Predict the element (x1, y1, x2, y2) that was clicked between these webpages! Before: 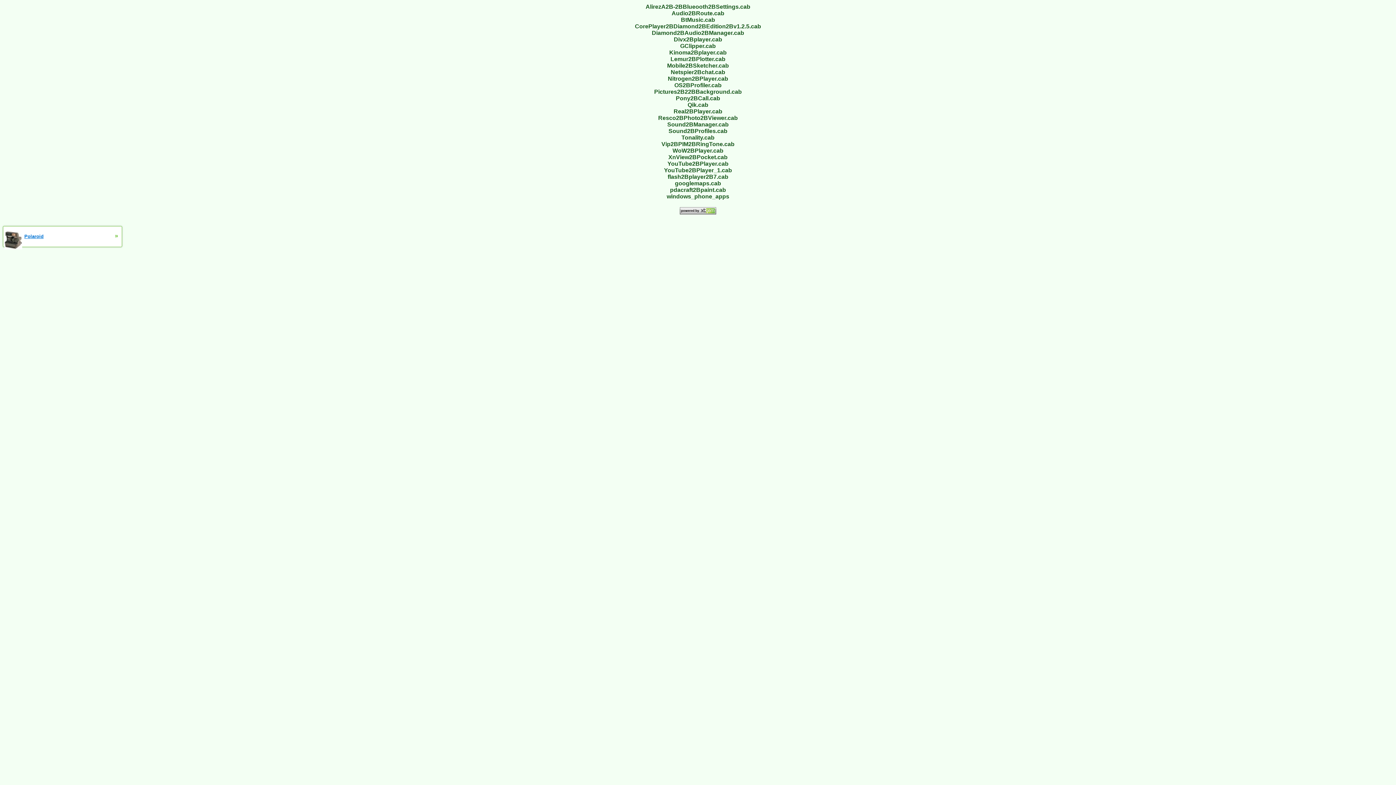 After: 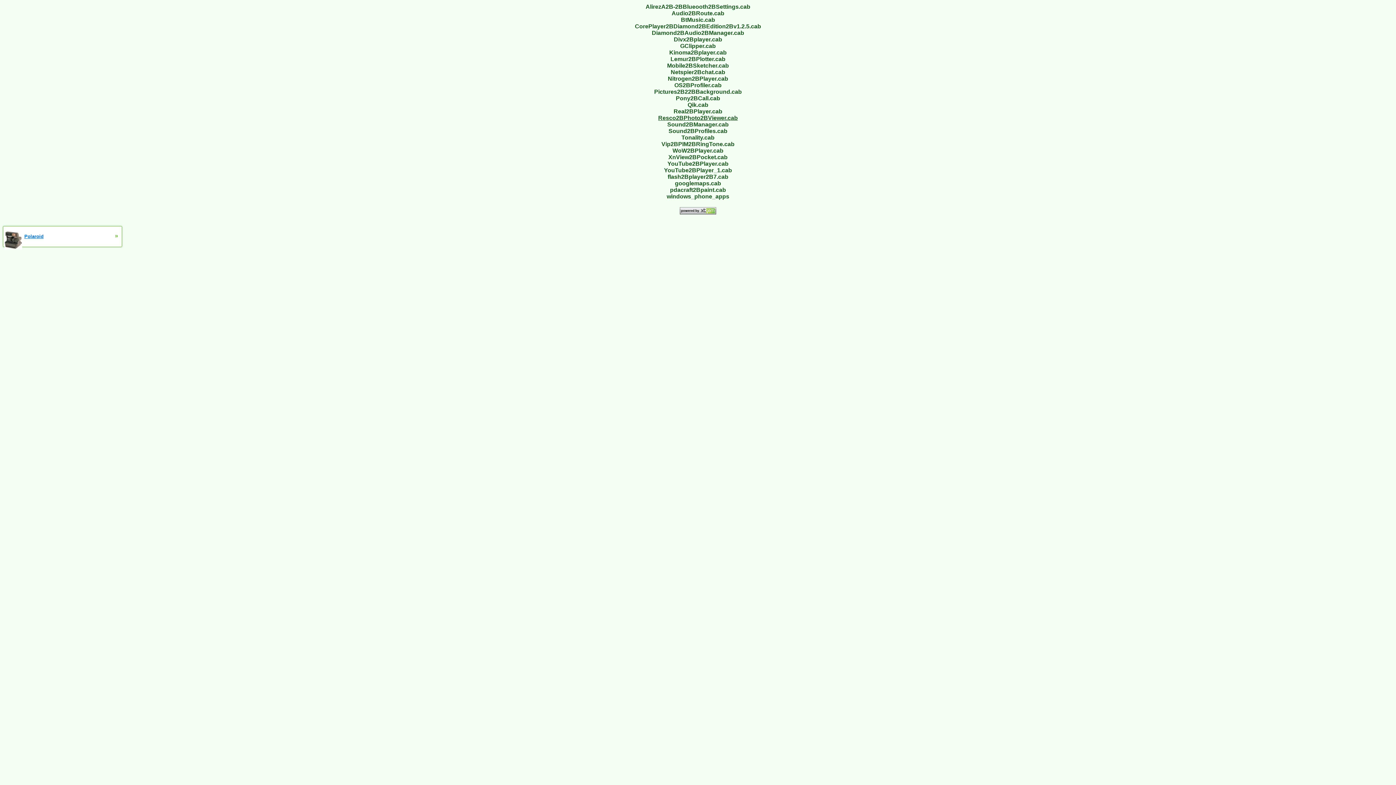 Action: bbox: (658, 114, 738, 121) label: Resco2BPhoto2BViewer.cab